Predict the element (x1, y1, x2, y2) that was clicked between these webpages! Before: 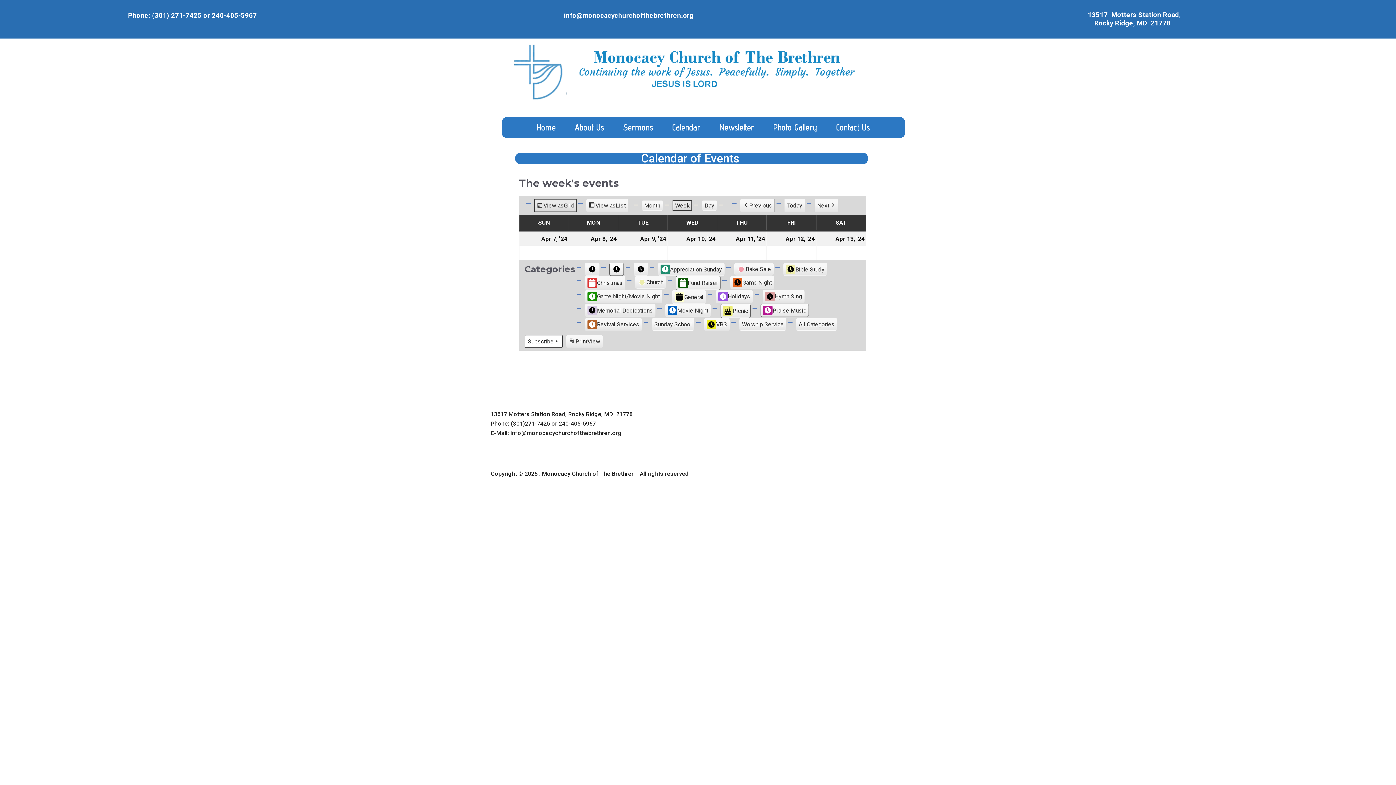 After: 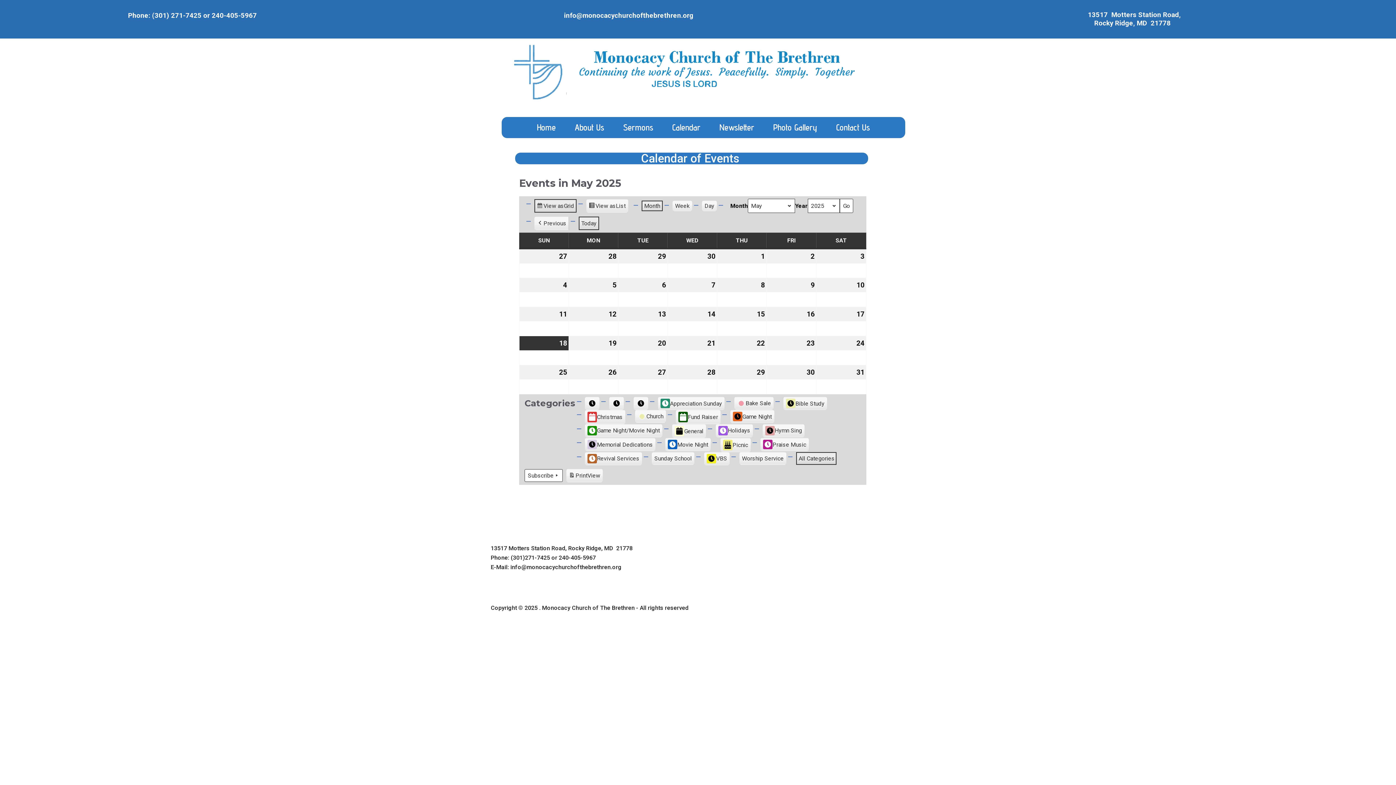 Action: label: Calendar bbox: (662, 117, 710, 138)